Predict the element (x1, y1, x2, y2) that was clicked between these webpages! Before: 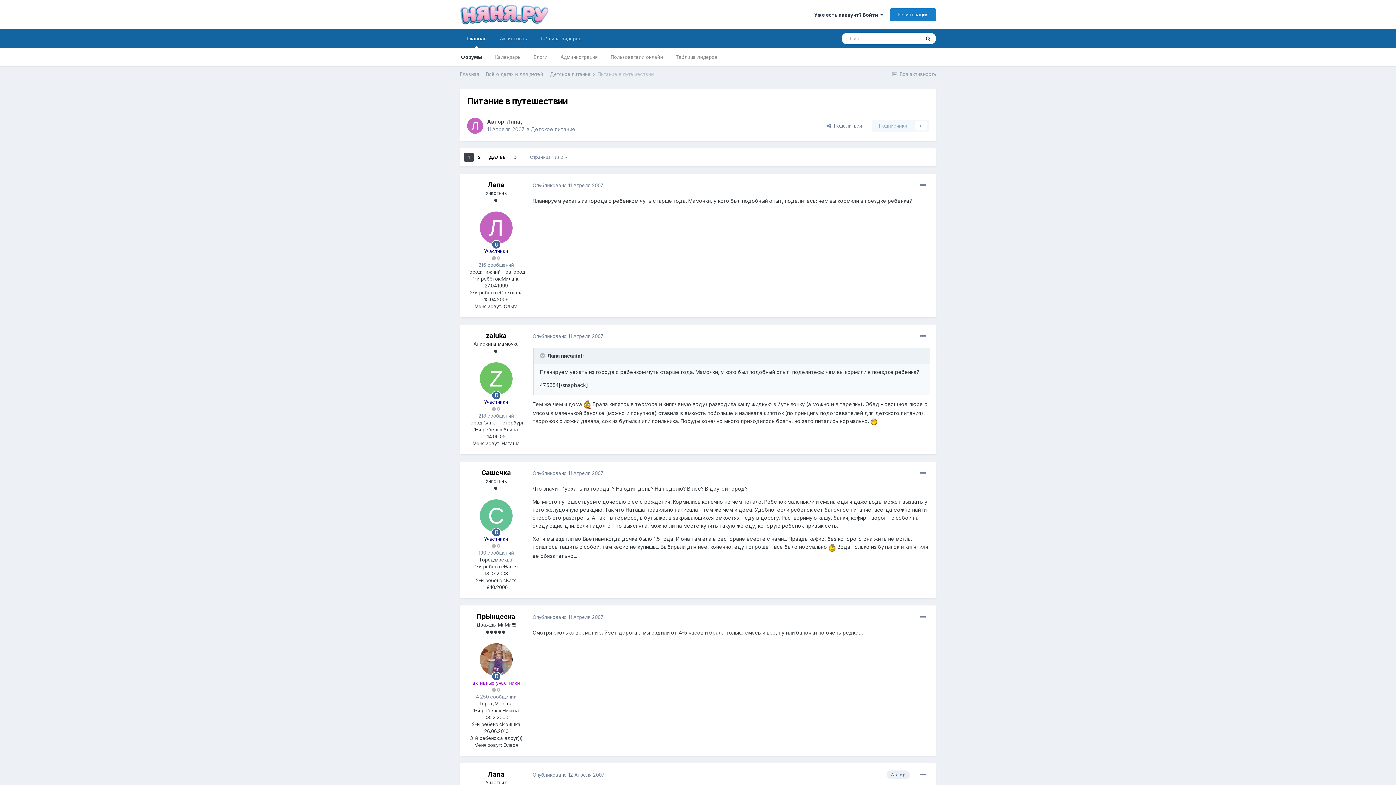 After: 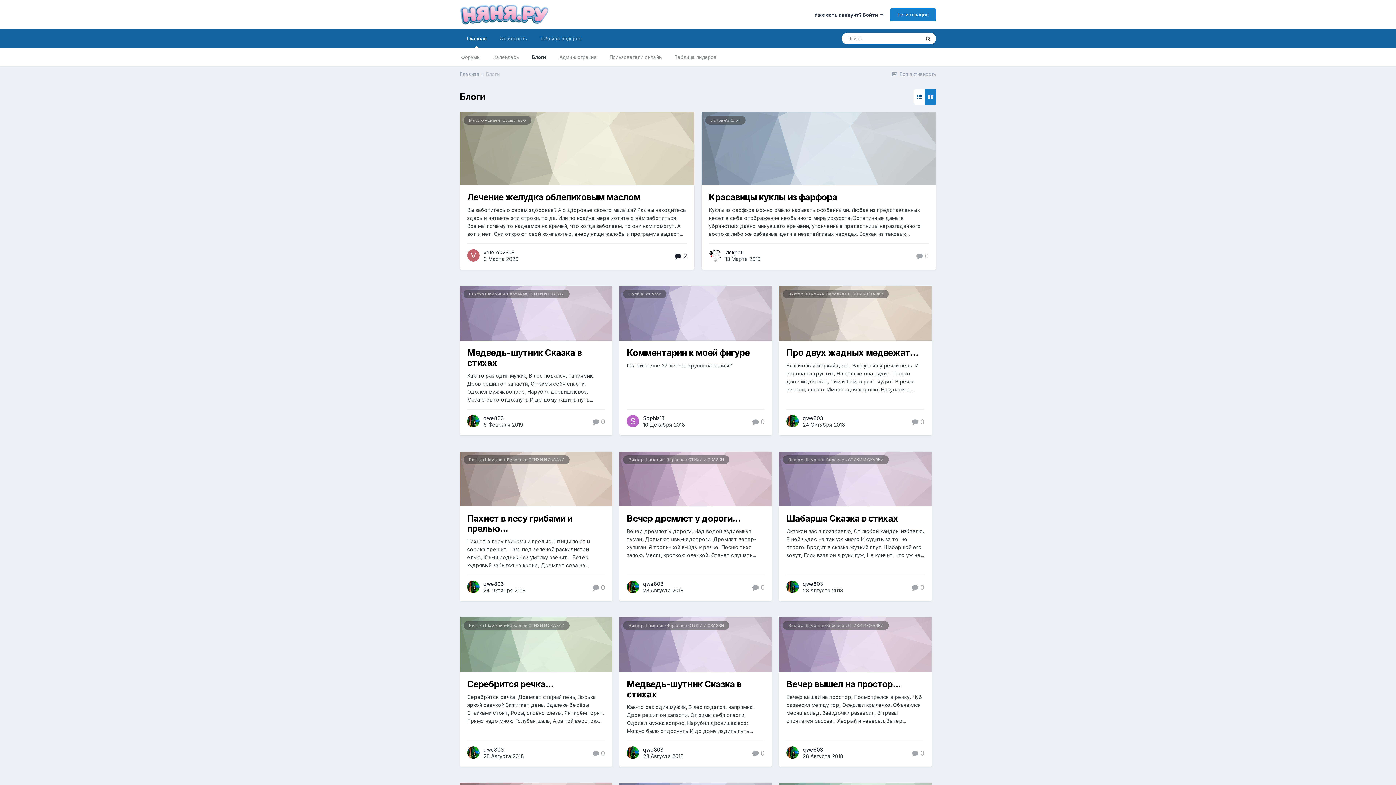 Action: label: Блоги bbox: (527, 48, 554, 66)